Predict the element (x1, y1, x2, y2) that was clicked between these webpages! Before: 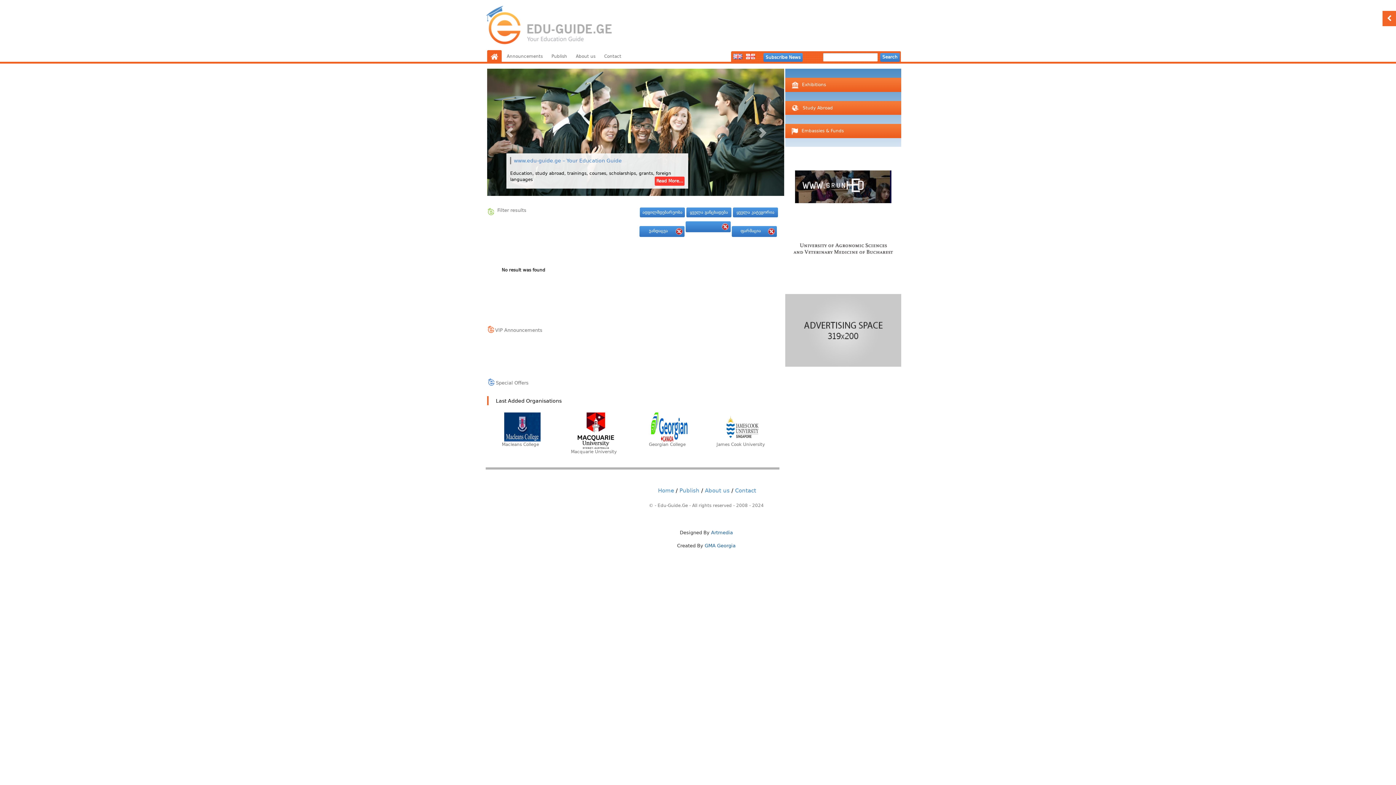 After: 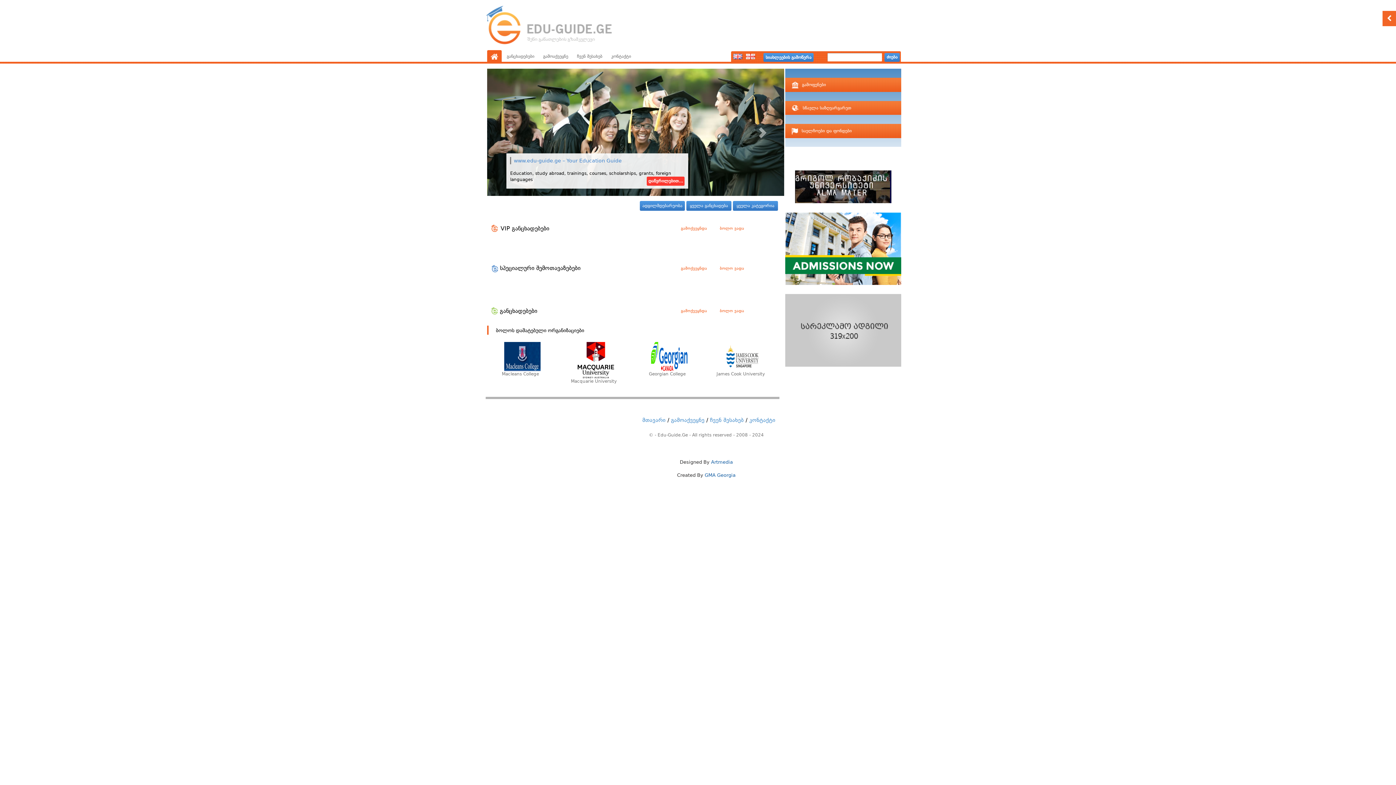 Action: bbox: (746, 53, 755, 58)